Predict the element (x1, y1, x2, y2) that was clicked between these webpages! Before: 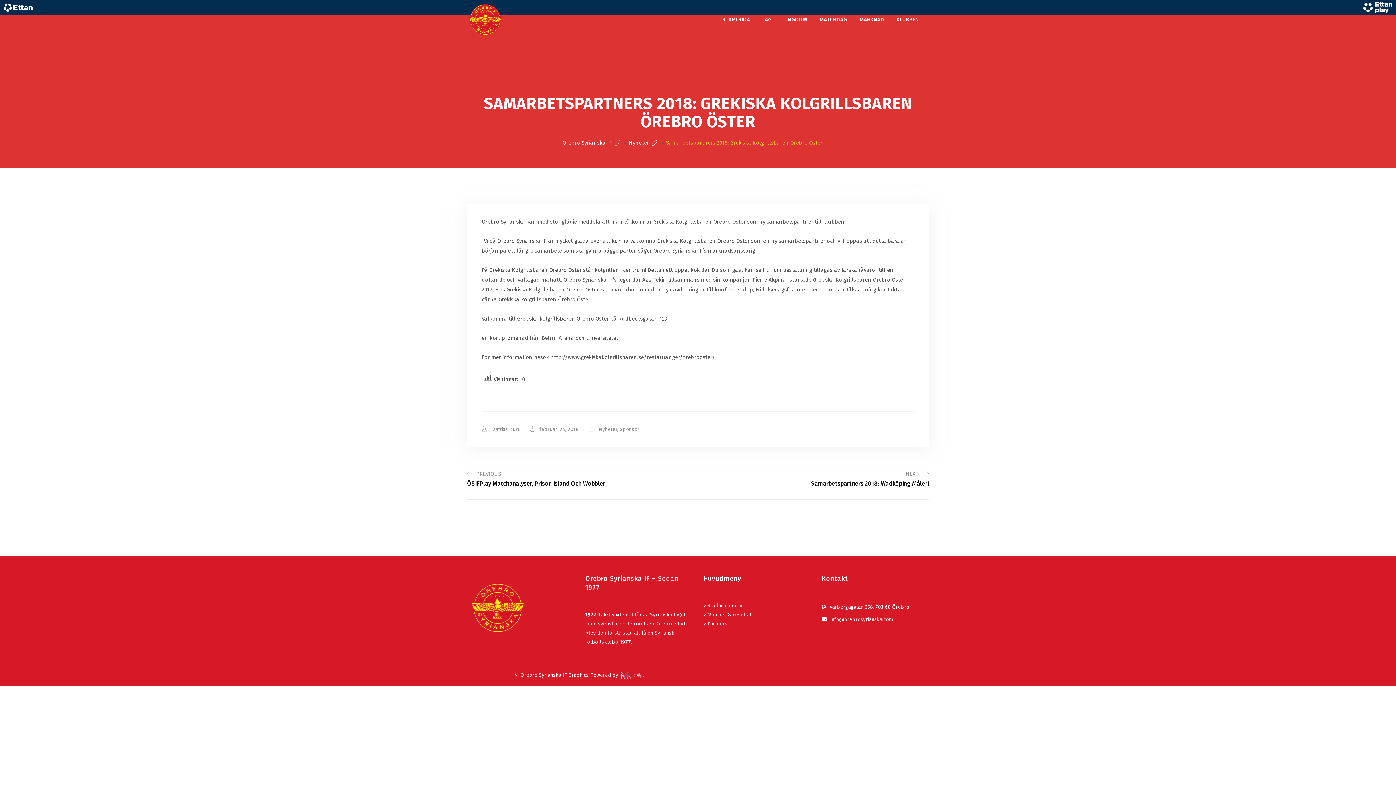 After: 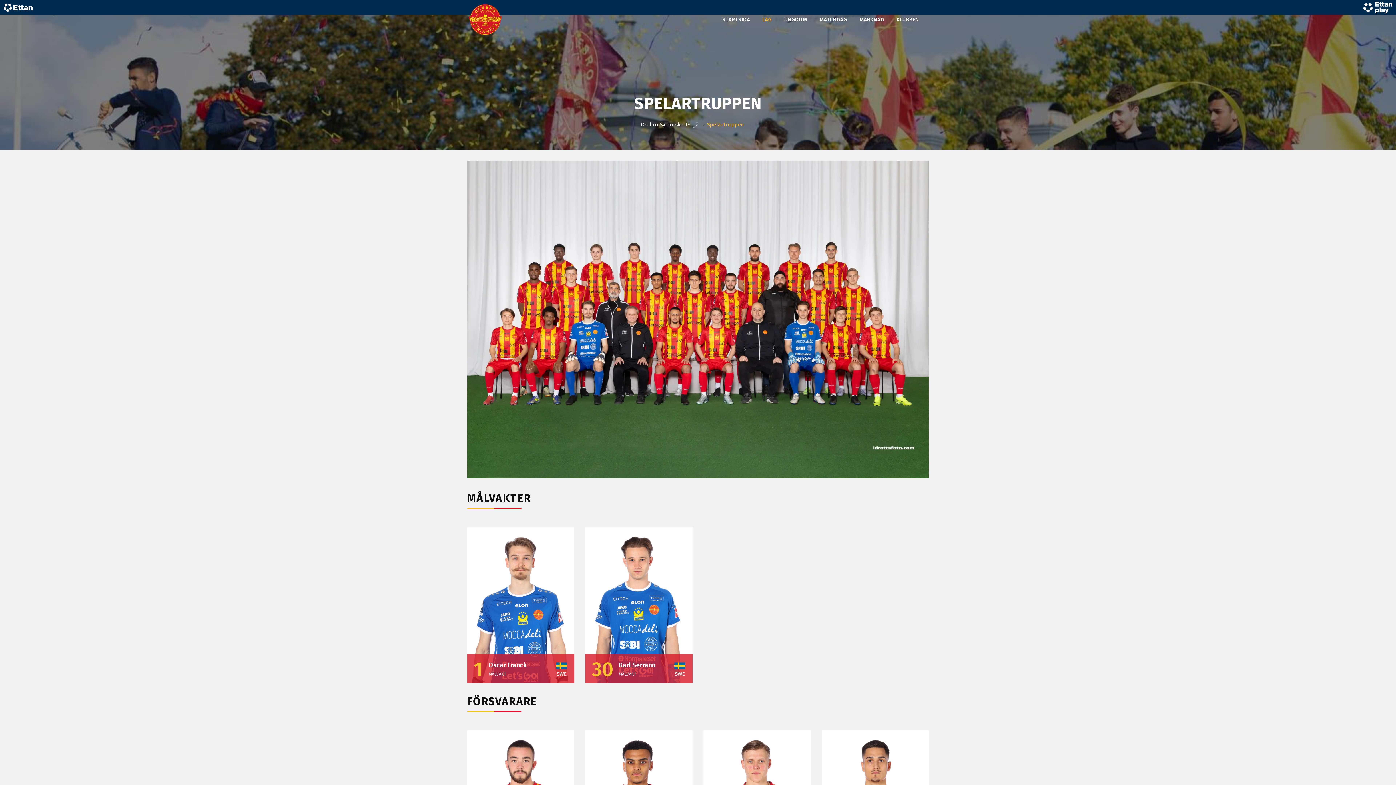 Action: label:  Spelartruppen bbox: (706, 602, 742, 609)